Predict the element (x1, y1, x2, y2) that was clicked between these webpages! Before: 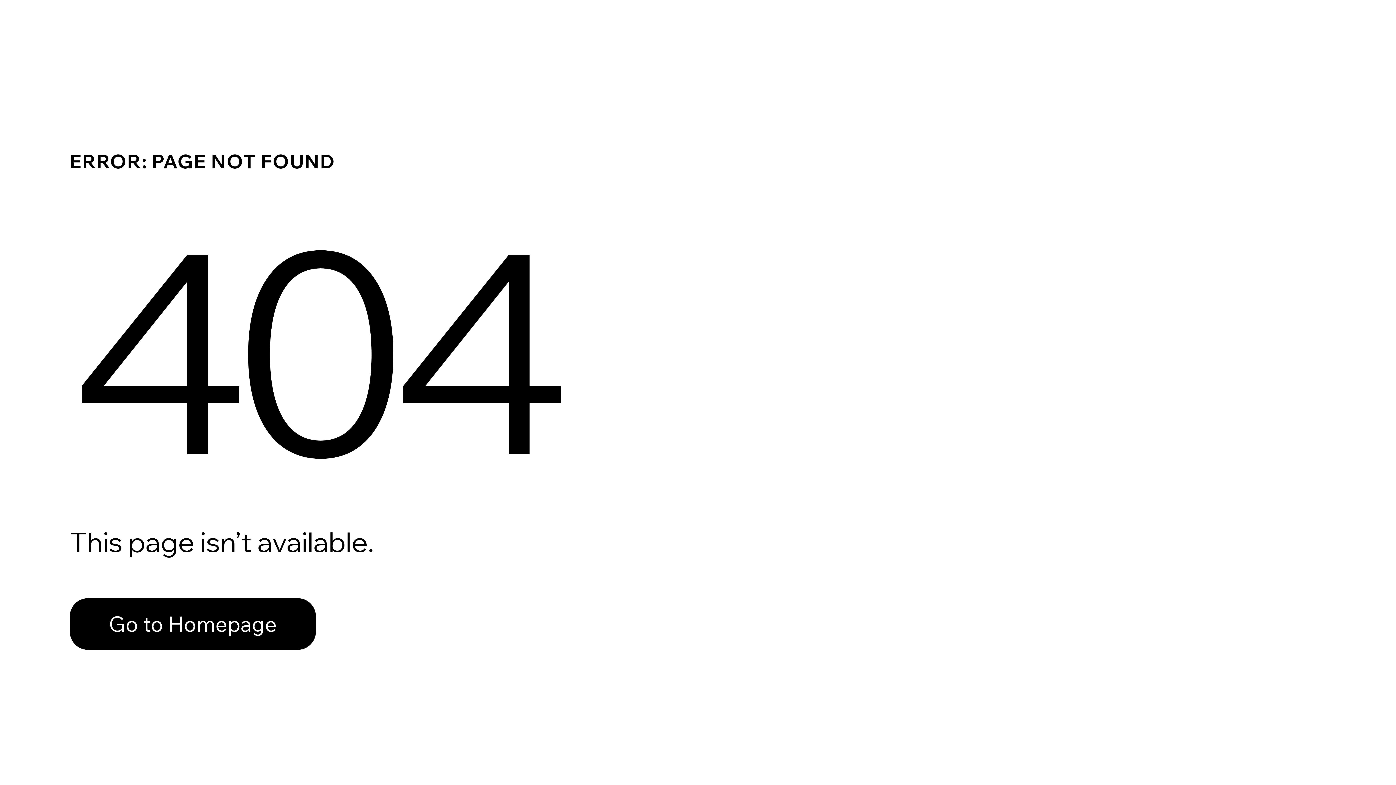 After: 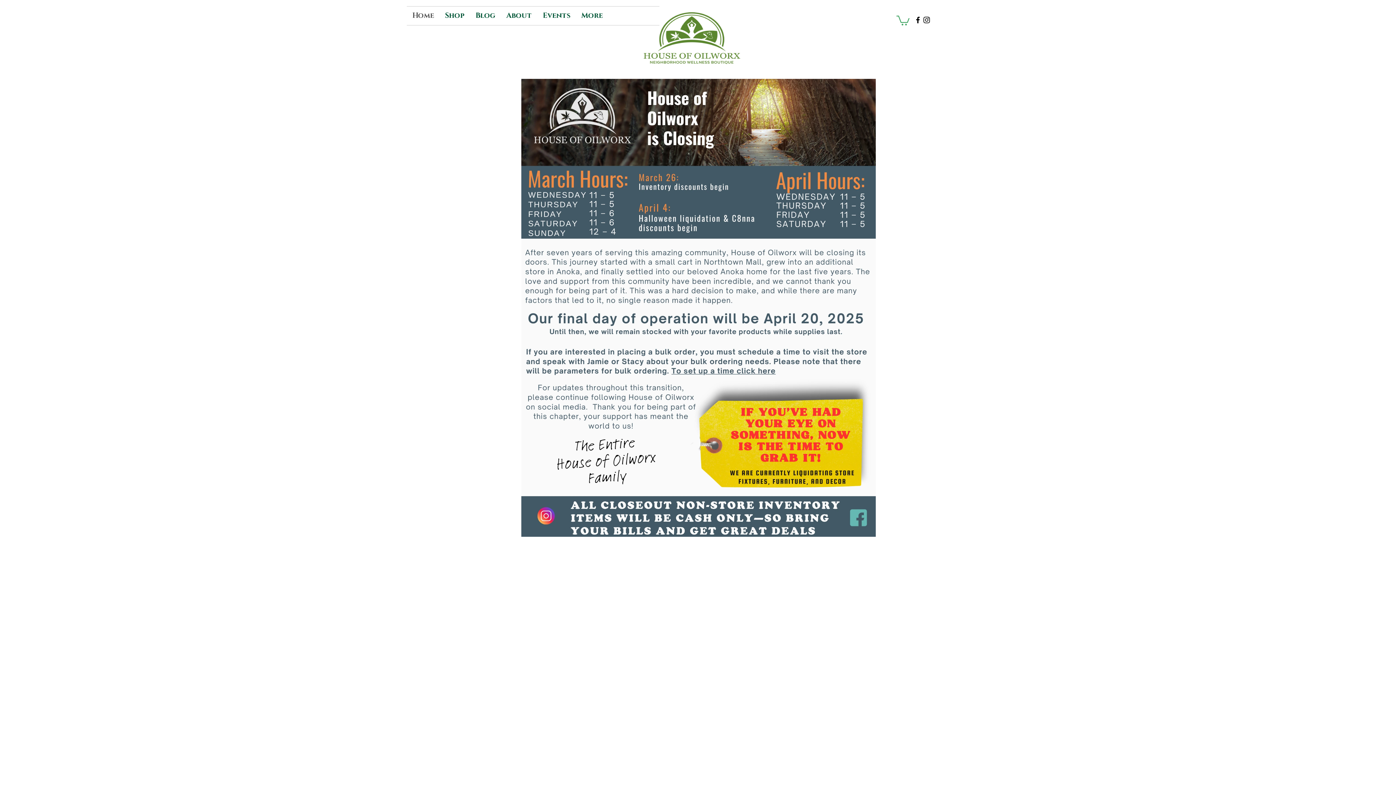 Action: label: Go to Homepage bbox: (69, 598, 316, 650)